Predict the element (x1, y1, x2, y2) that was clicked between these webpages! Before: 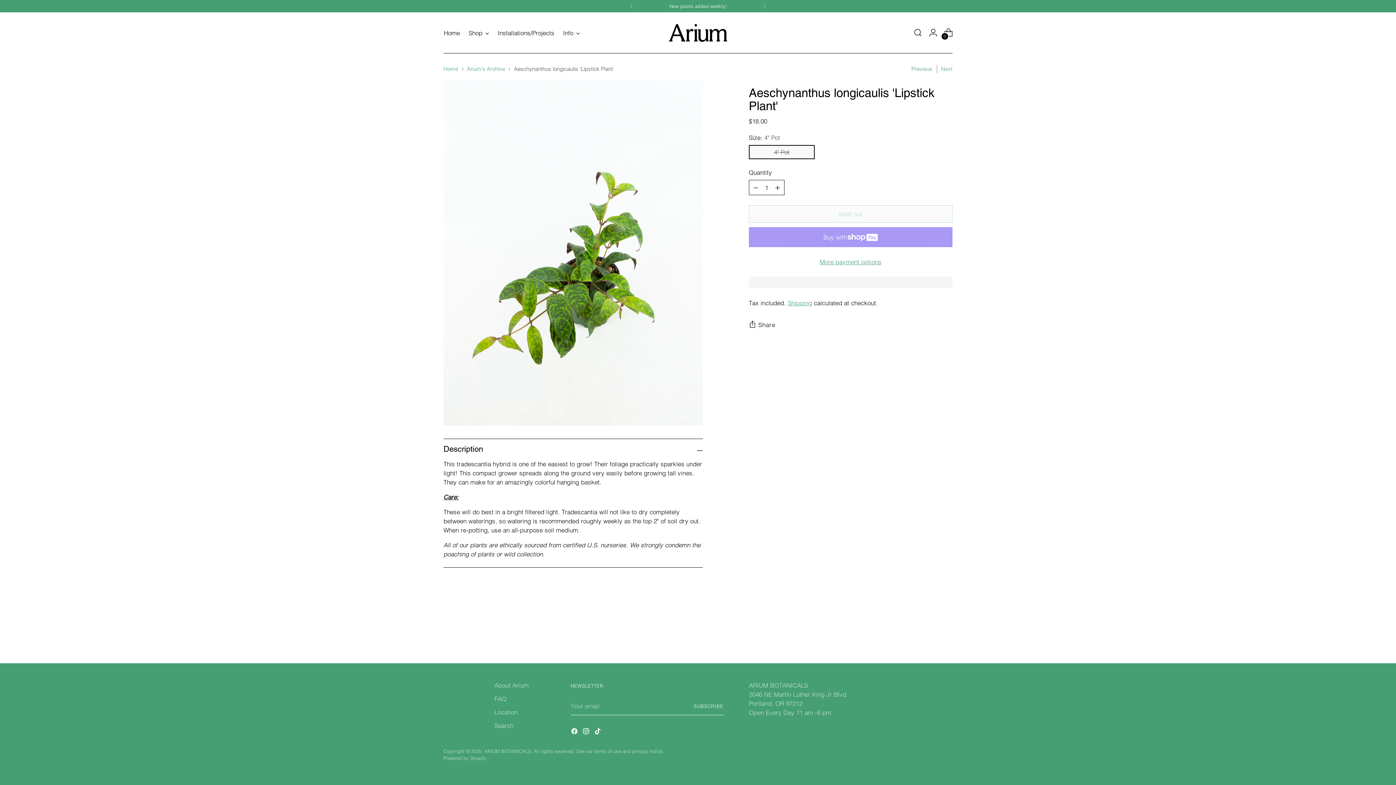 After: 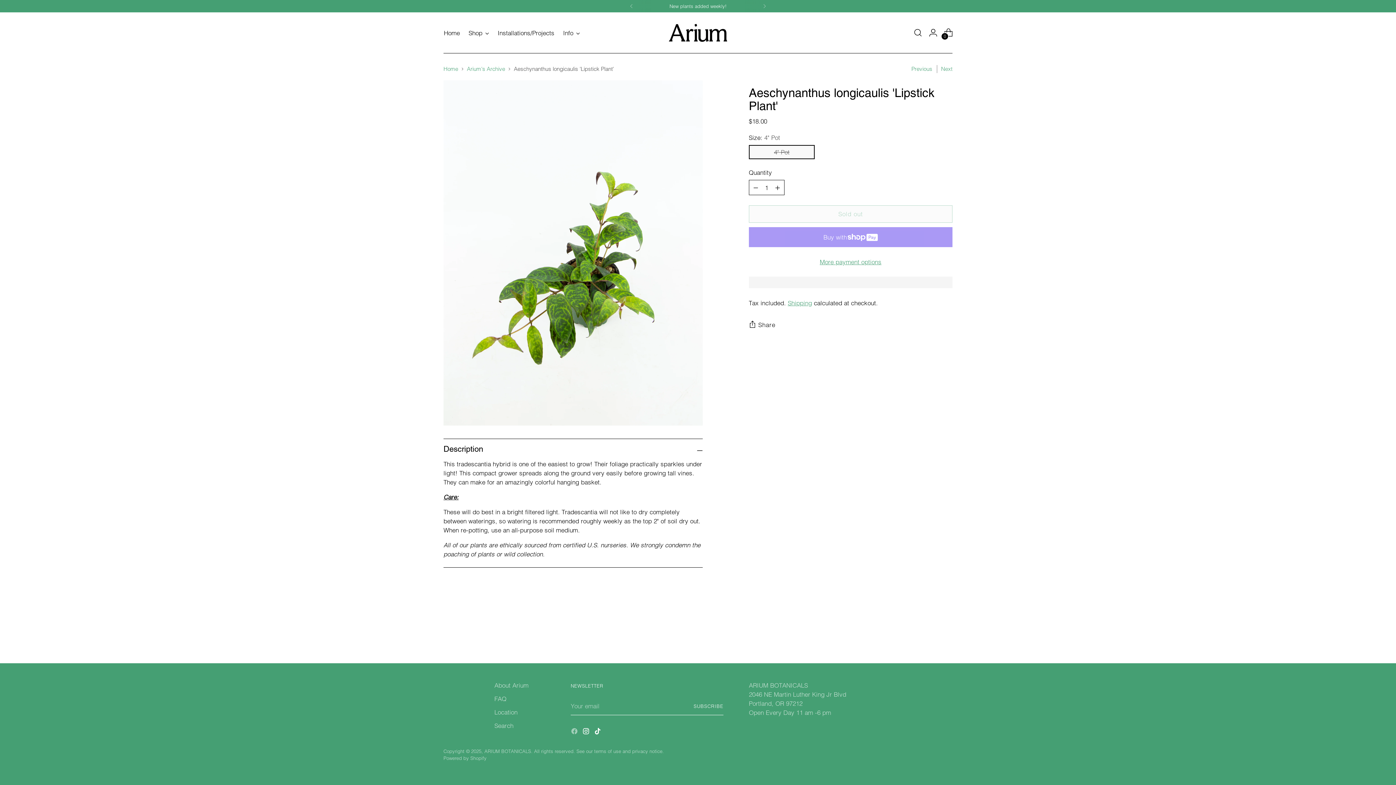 Action: bbox: (570, 728, 579, 737)